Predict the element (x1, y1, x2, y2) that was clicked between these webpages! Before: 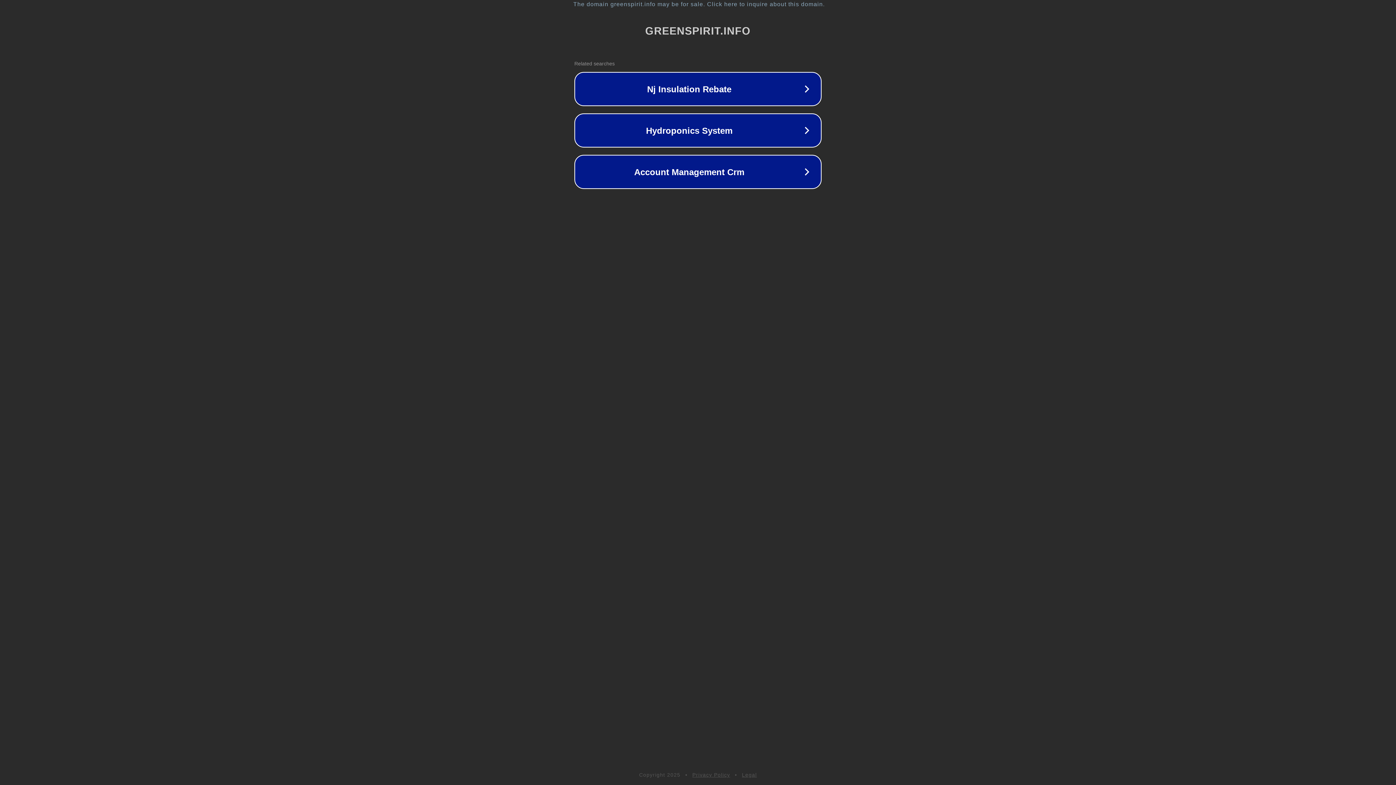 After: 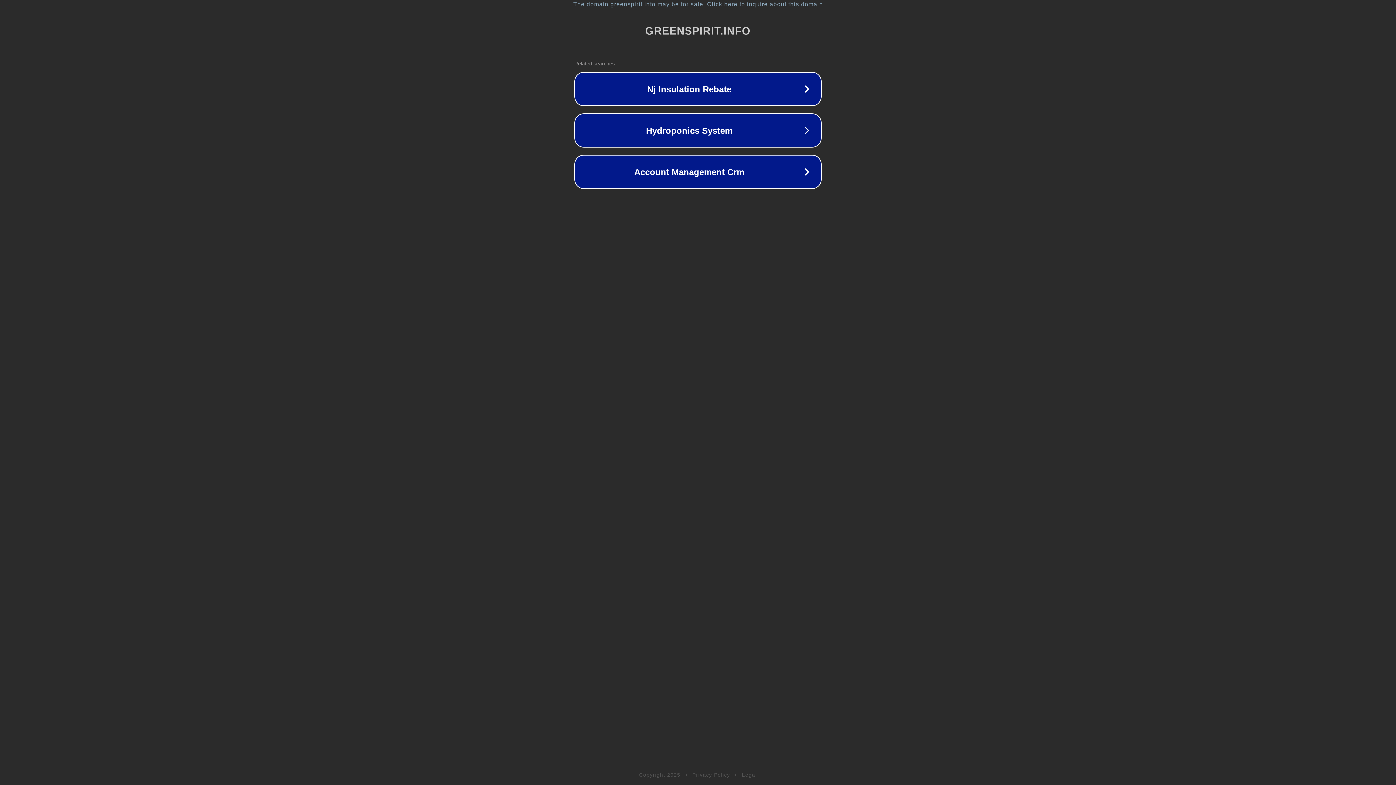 Action: label: Privacy Policy bbox: (692, 772, 730, 778)